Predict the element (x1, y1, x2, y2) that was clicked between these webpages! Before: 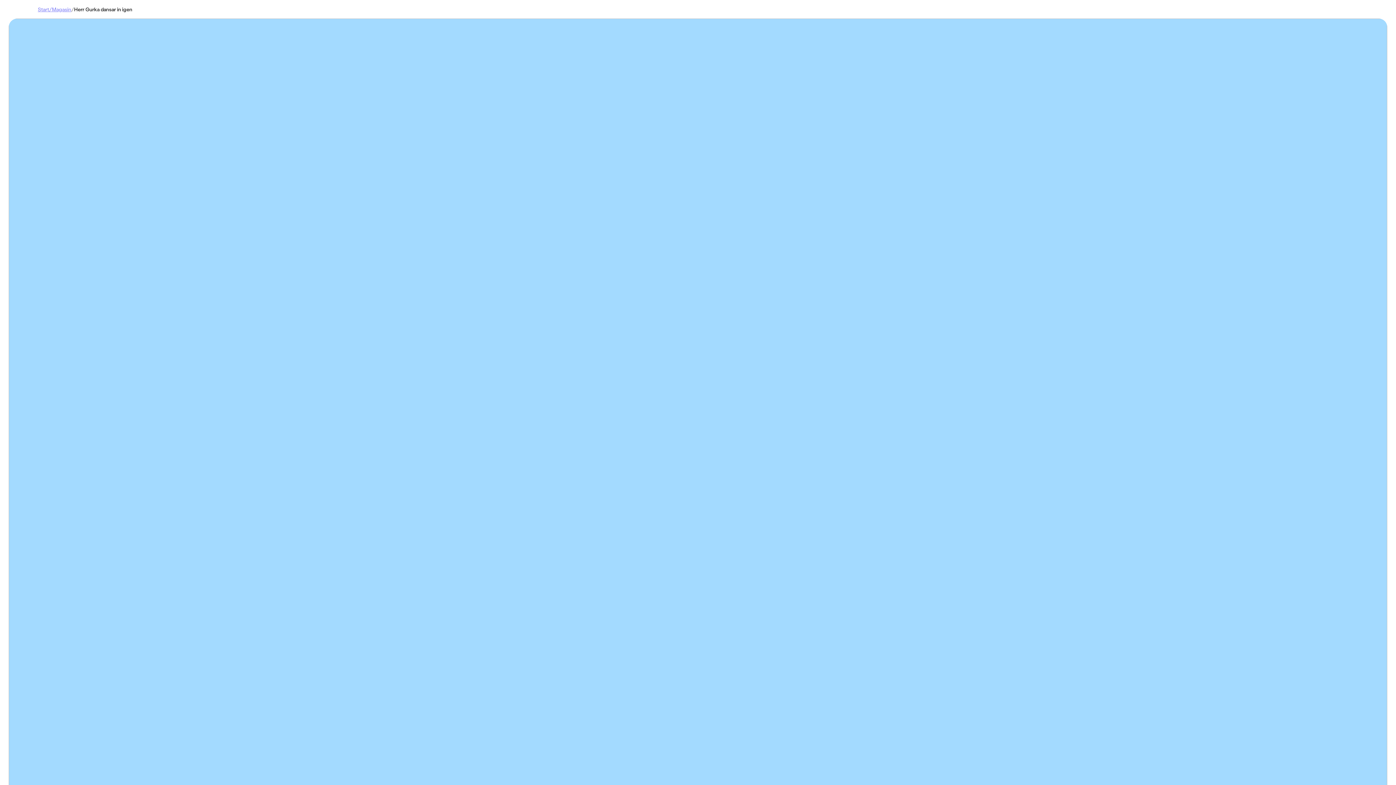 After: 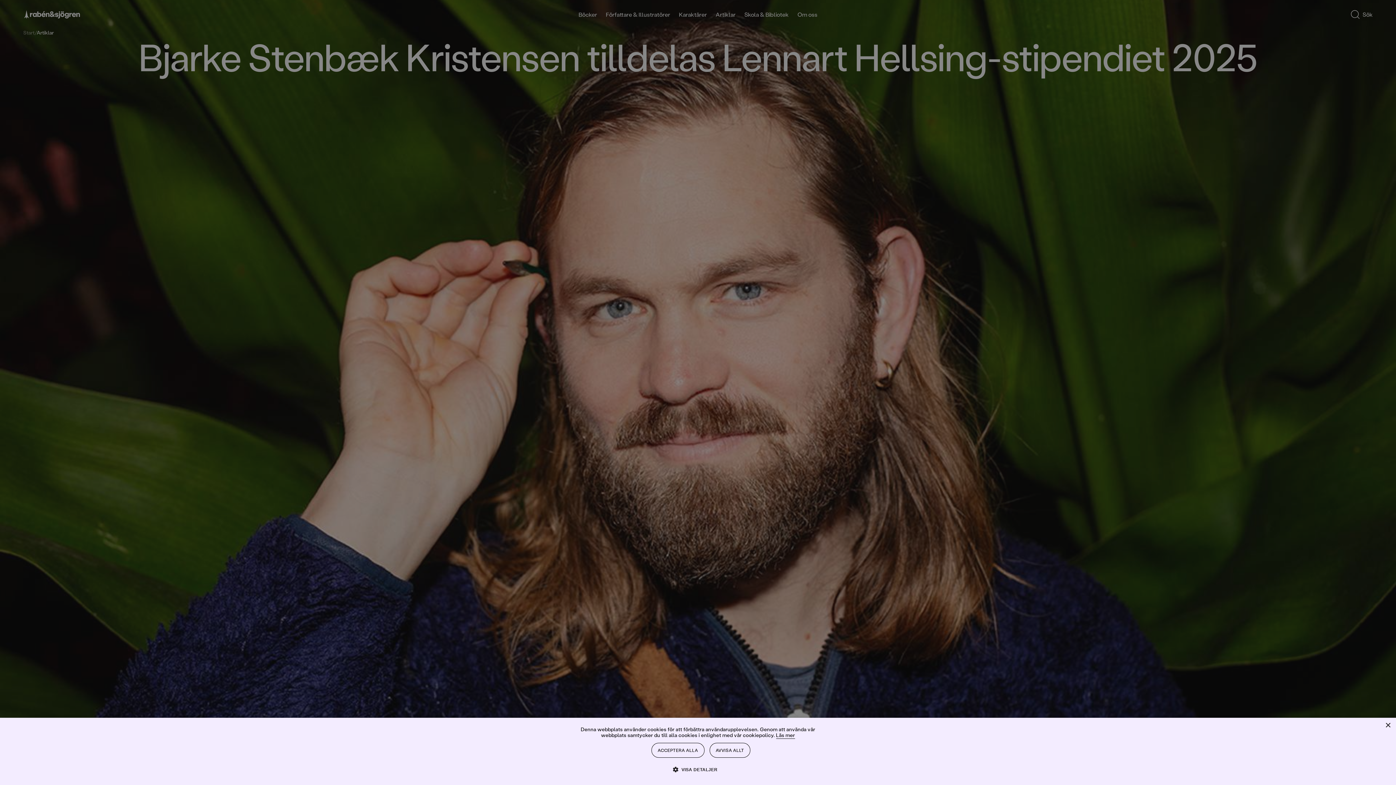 Action: bbox: (49, 6, 71, 12) label: /Magasin